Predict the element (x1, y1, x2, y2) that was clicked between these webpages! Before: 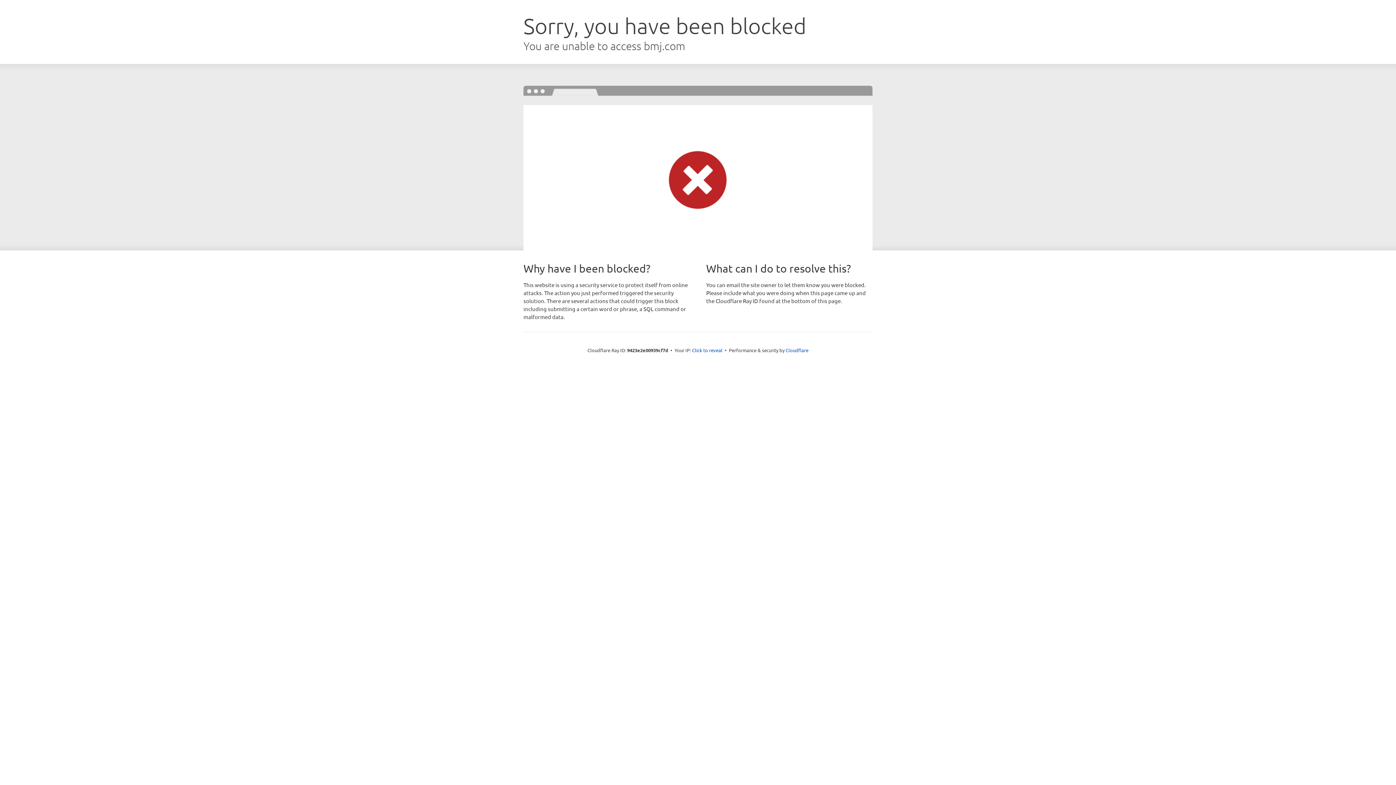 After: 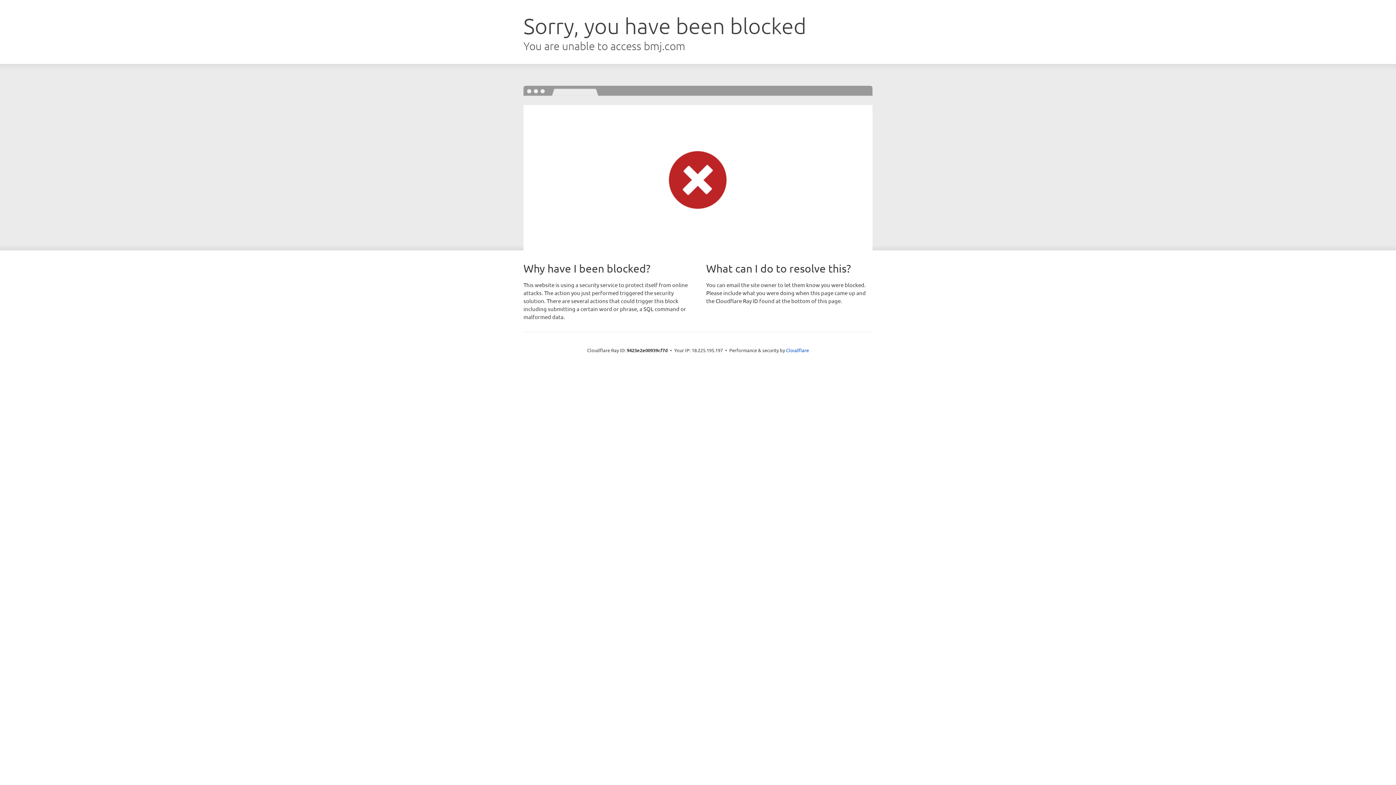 Action: label: Click to reveal bbox: (692, 346, 722, 353)